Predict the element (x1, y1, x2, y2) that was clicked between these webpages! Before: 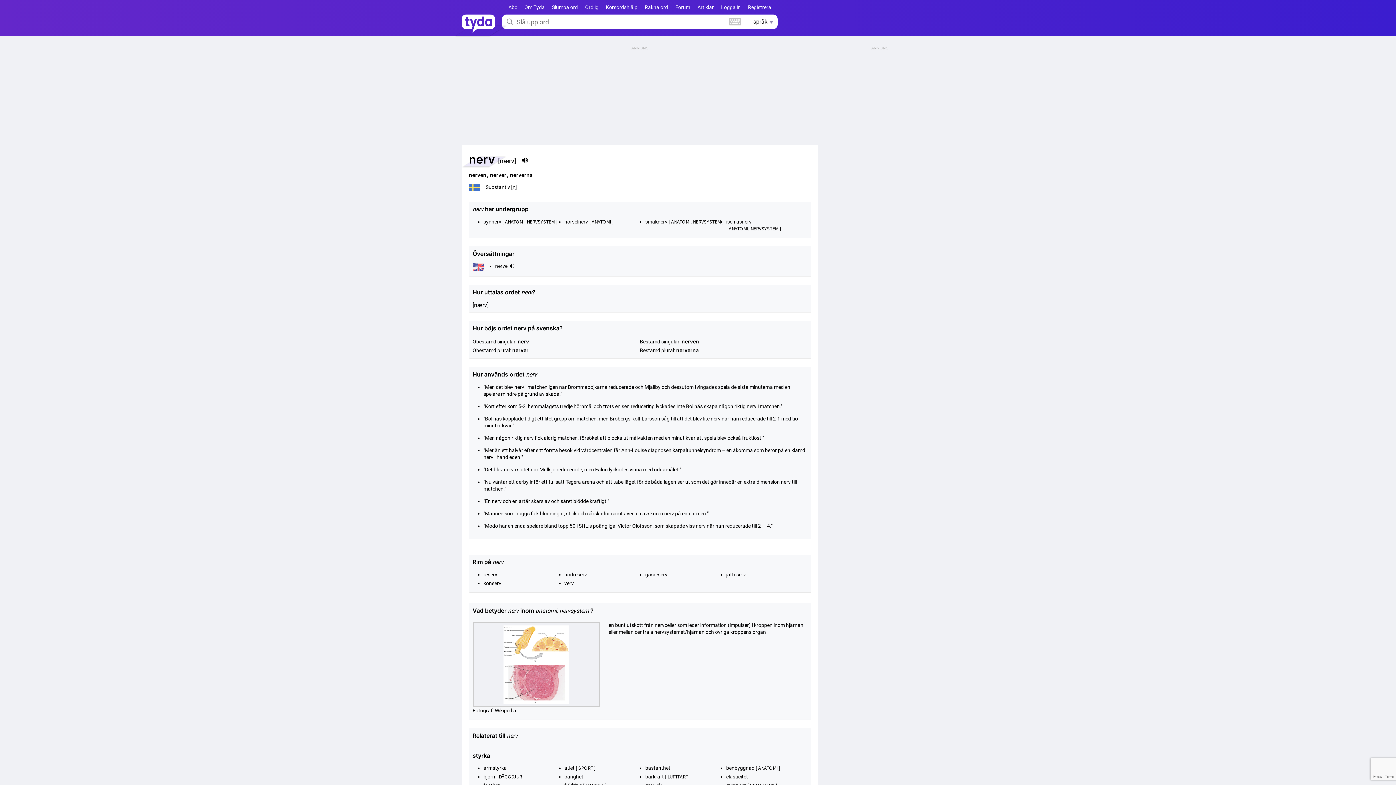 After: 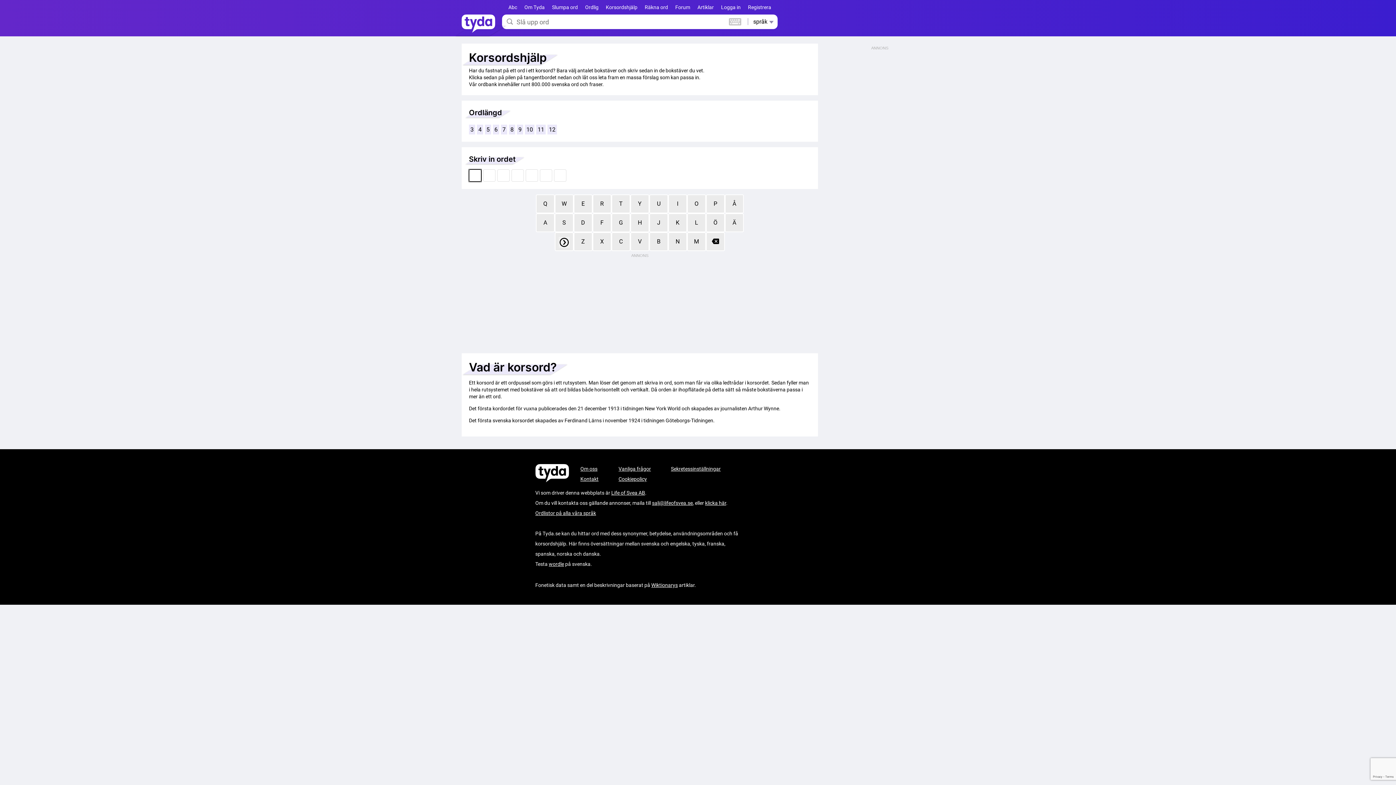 Action: label: Korsordshjälp bbox: (606, 4, 637, 10)